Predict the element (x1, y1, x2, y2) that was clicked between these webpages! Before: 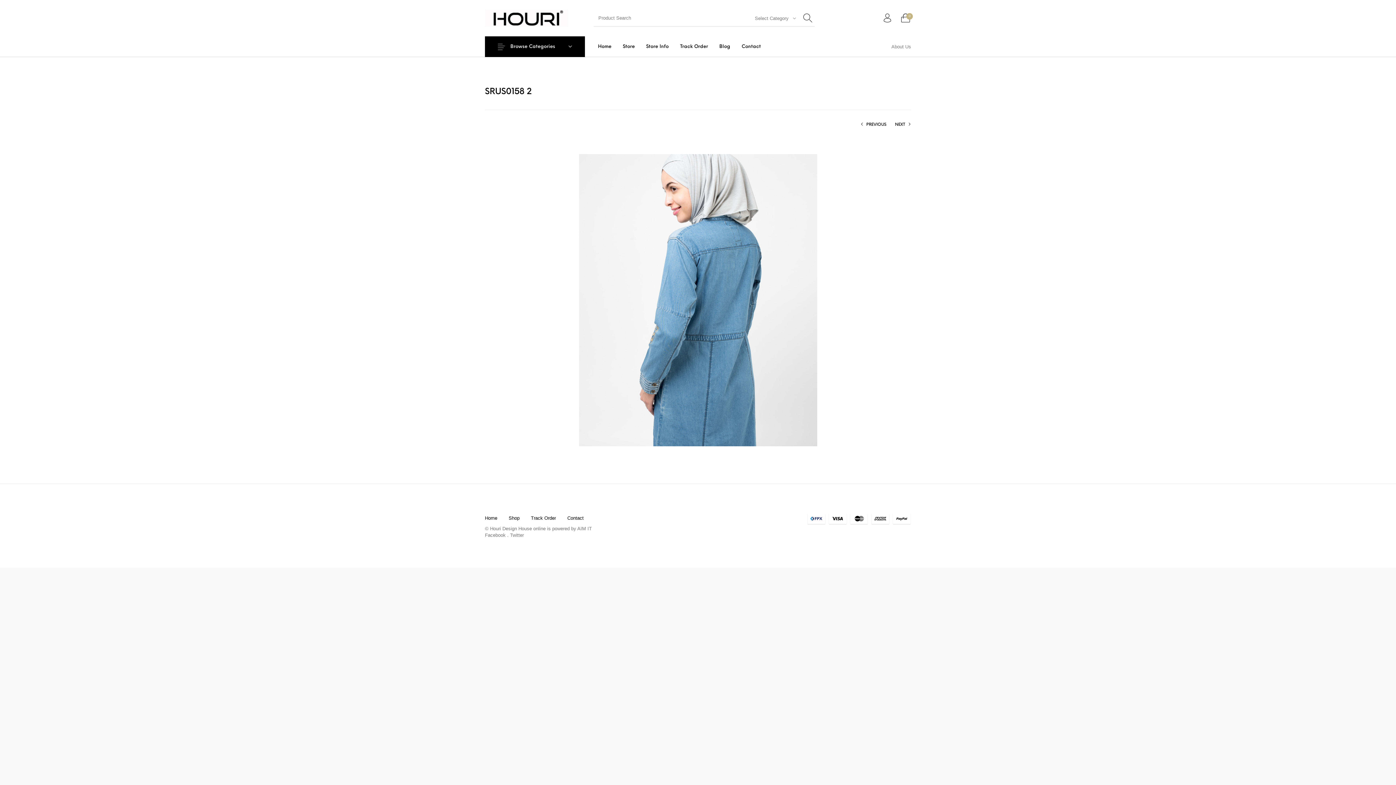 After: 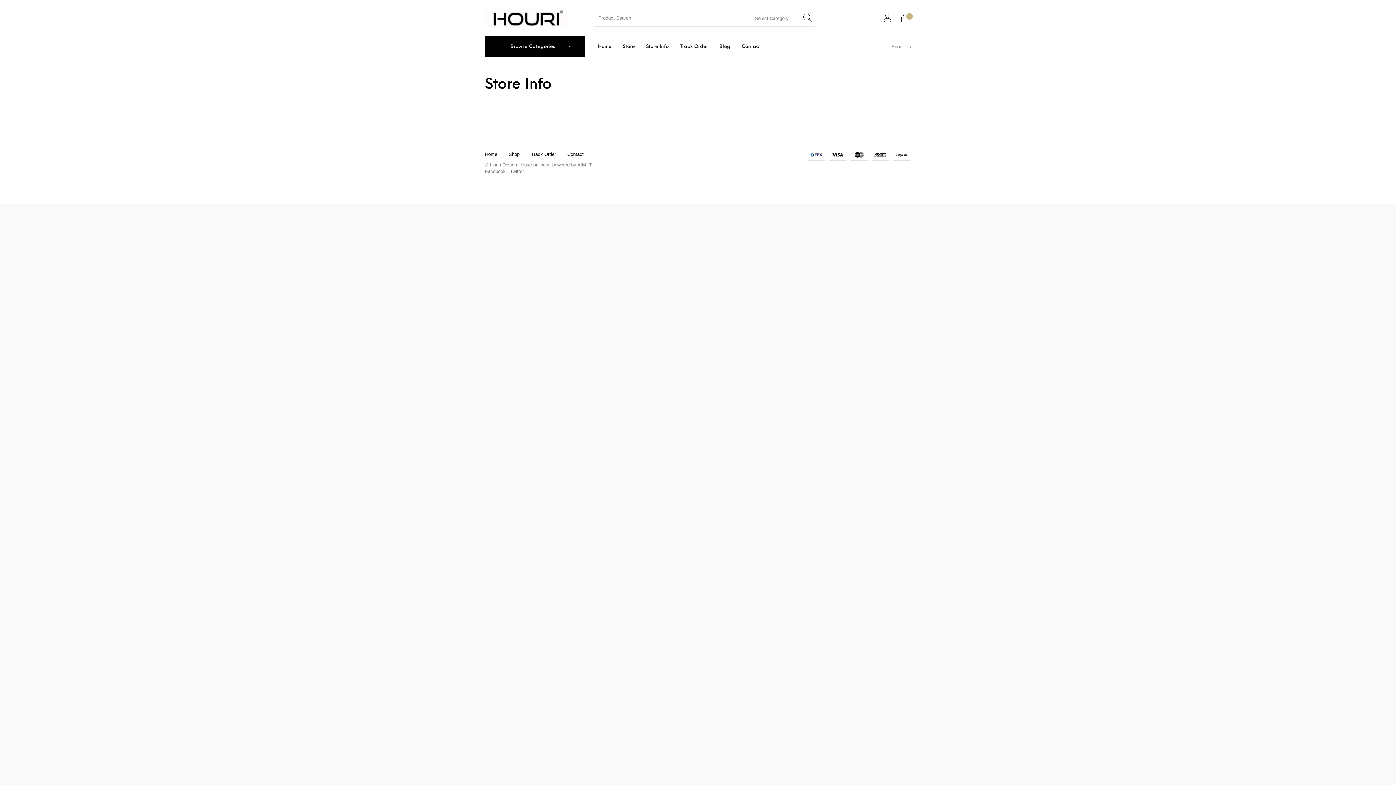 Action: bbox: (640, 36, 674, 57) label: Store Info